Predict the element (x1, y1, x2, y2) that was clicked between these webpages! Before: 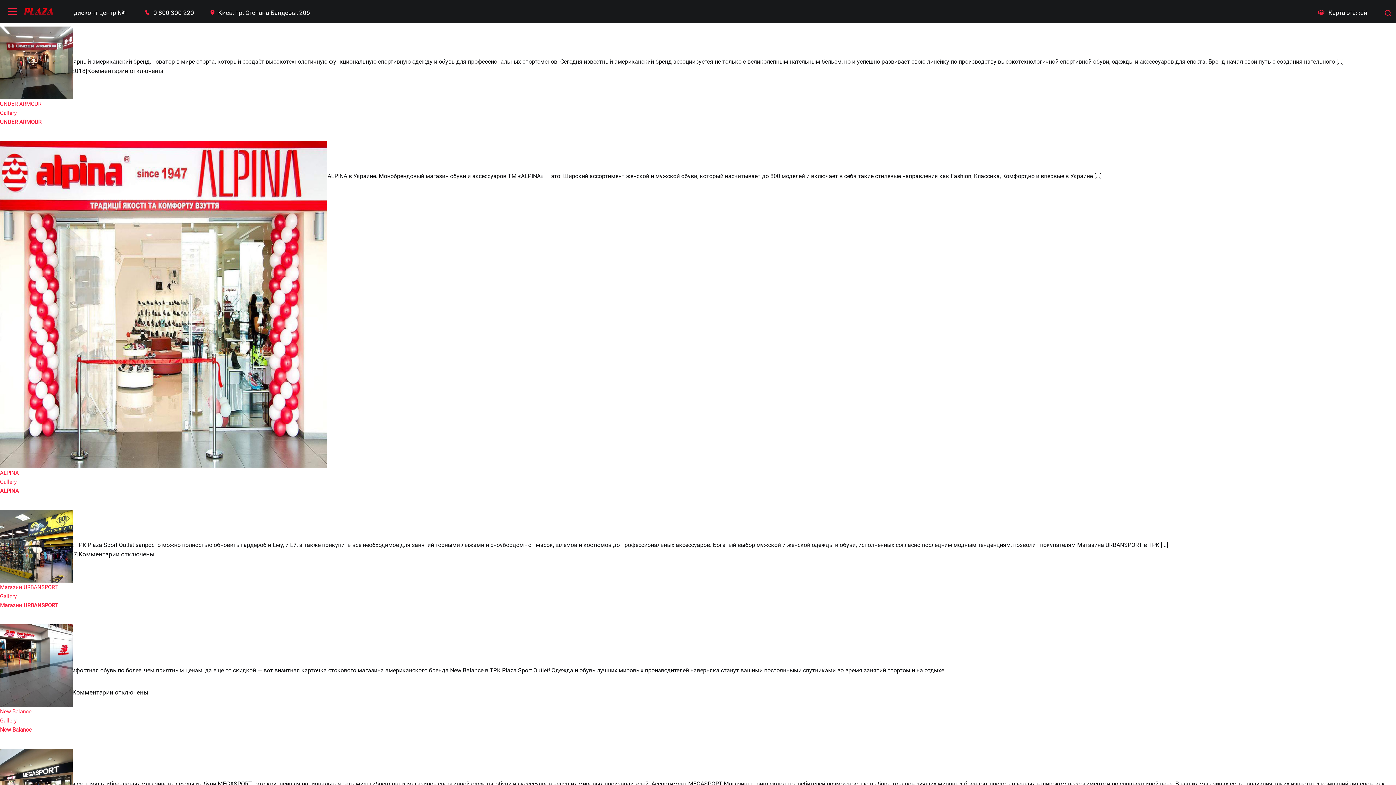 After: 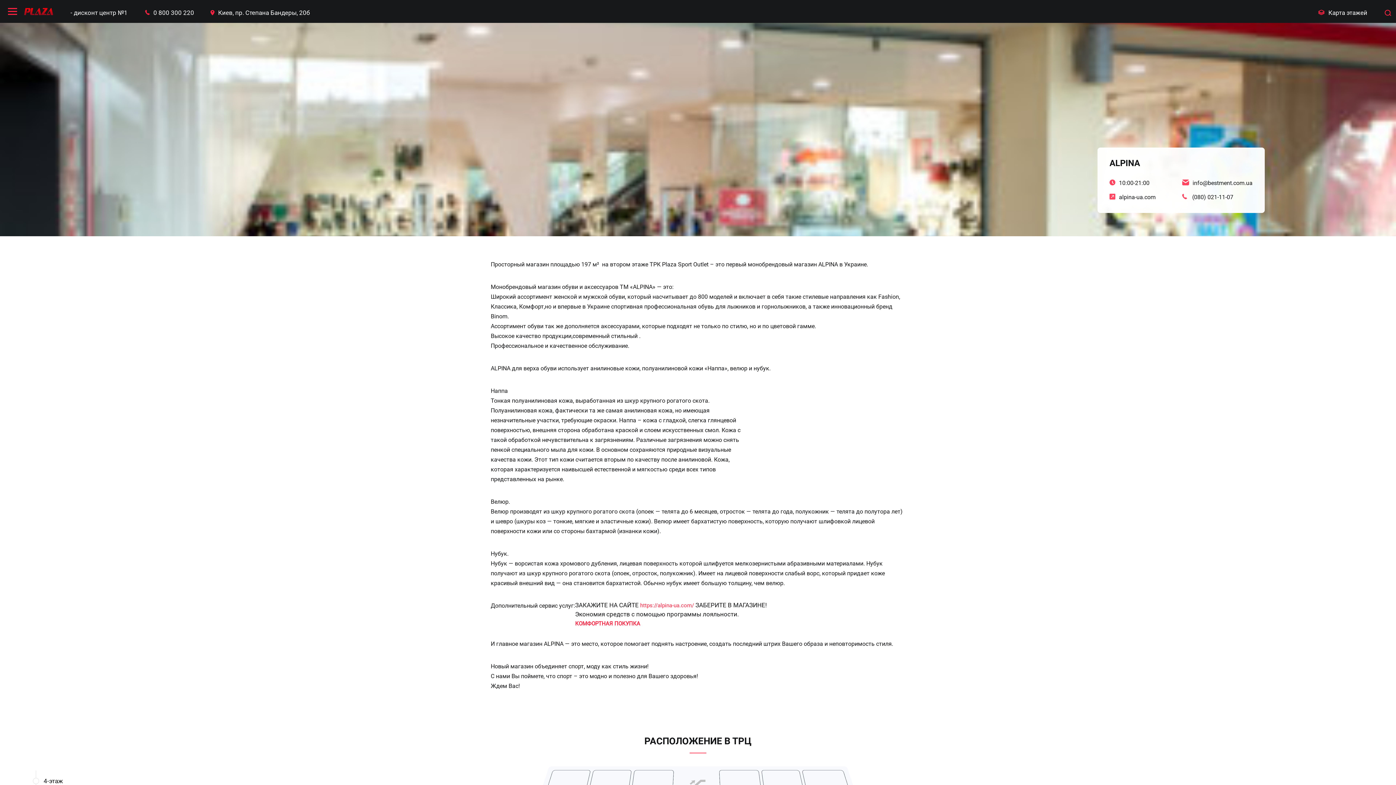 Action: bbox: (0, 469, 18, 476) label: ALPINA